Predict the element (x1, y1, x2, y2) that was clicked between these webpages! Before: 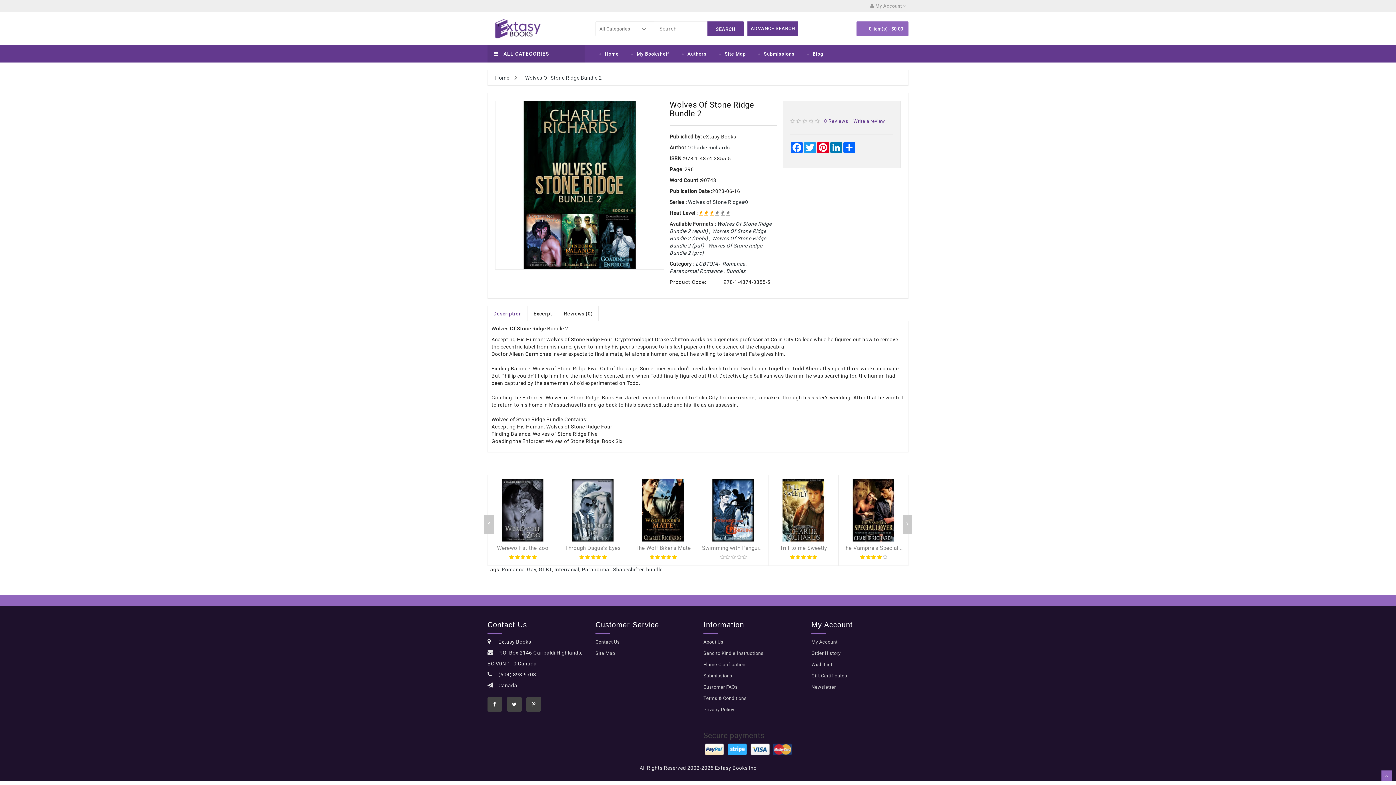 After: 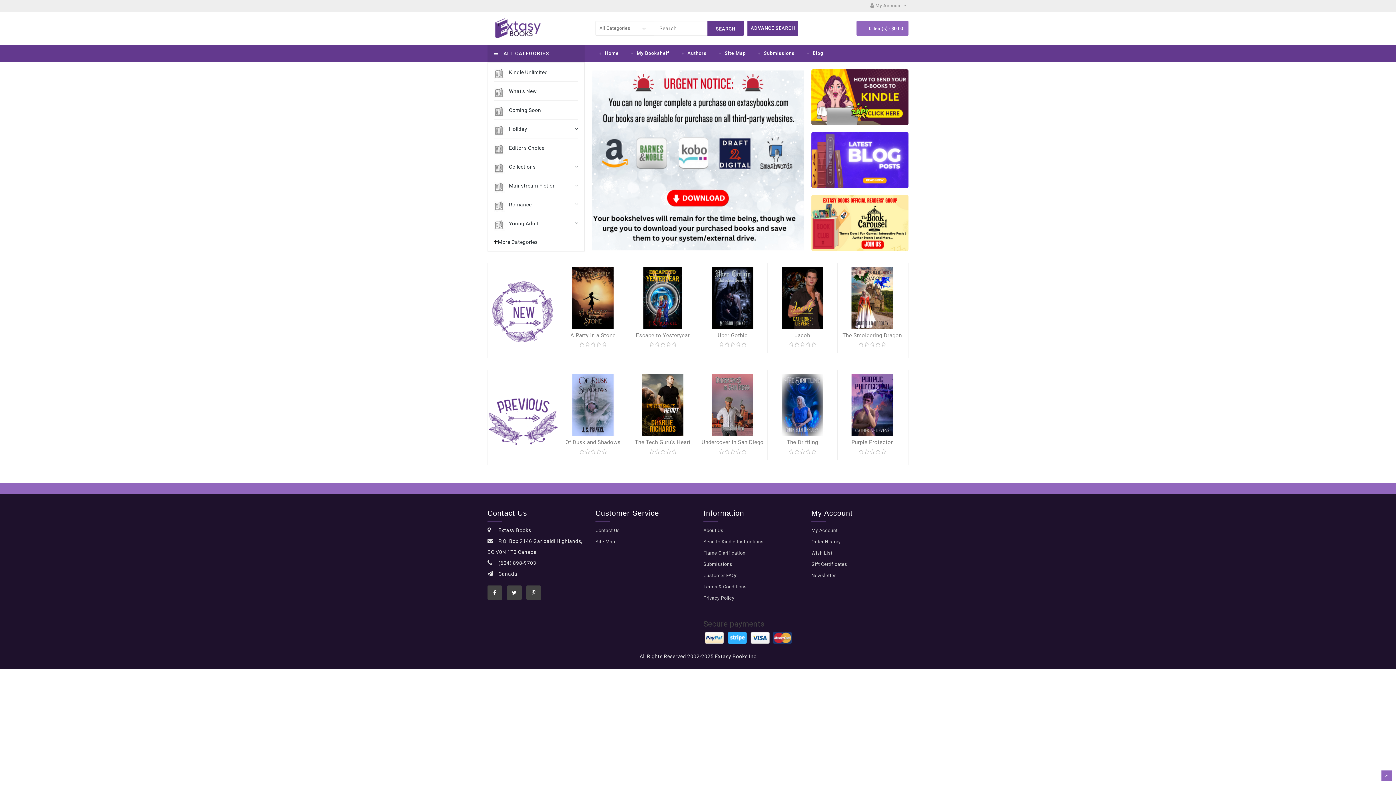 Action: bbox: (599, 51, 618, 56) label: Home